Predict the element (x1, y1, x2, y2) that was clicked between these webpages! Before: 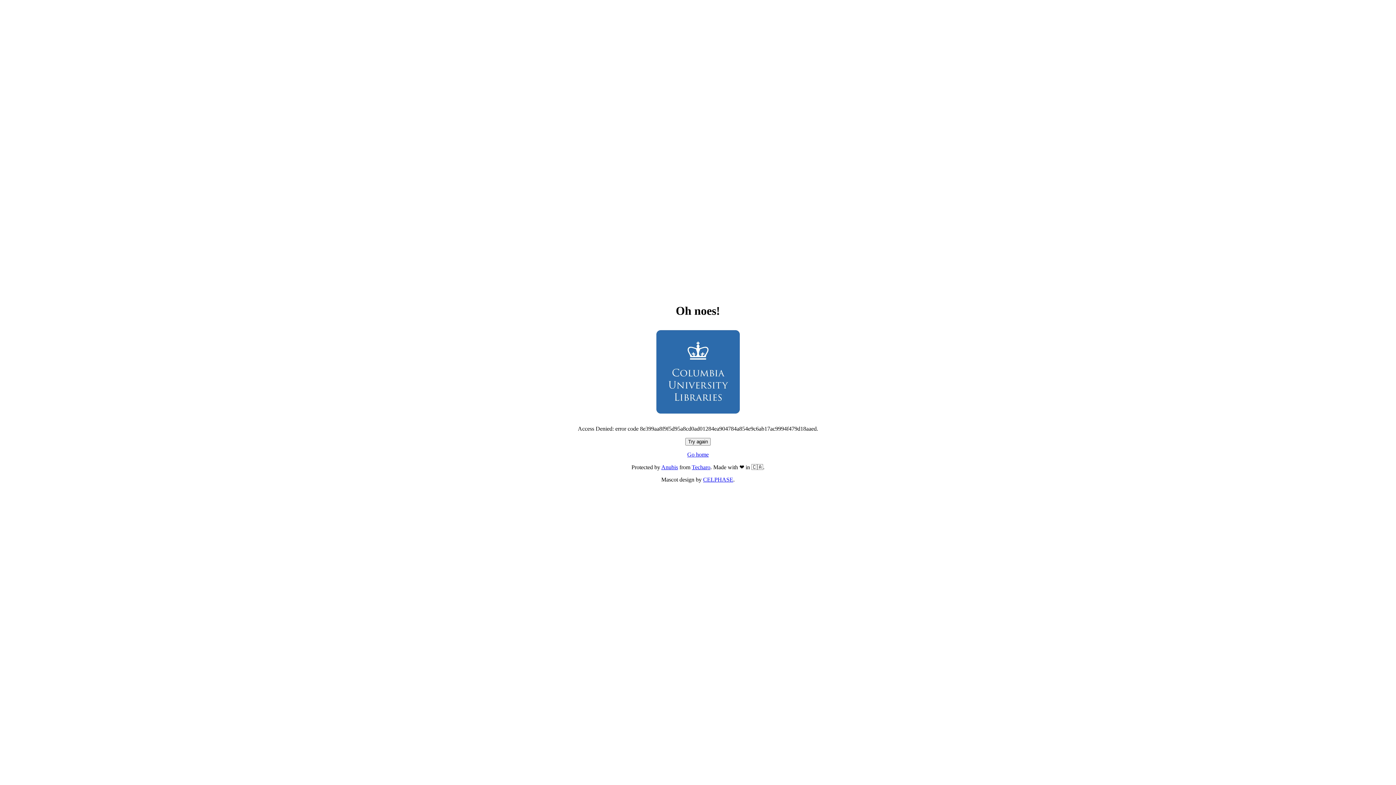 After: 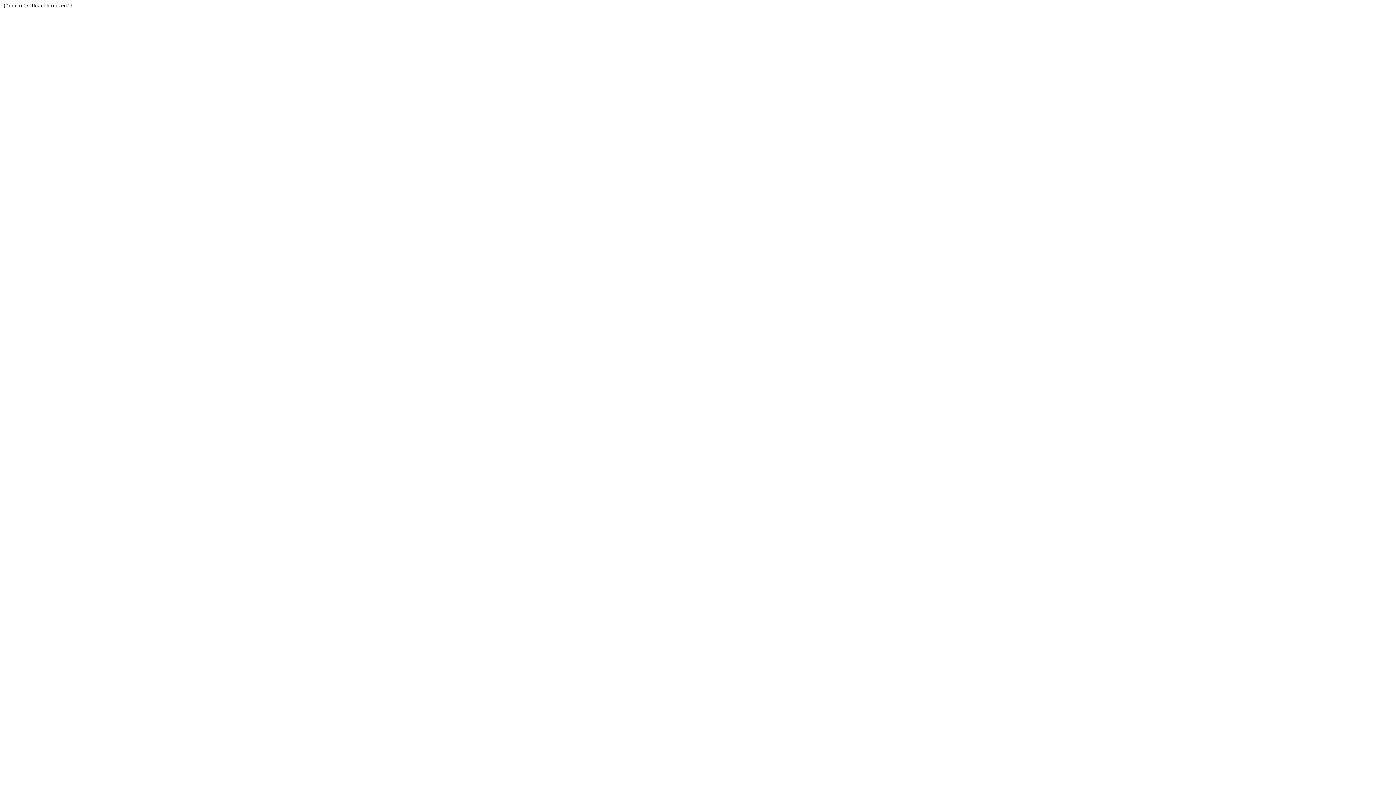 Action: bbox: (692, 464, 710, 470) label: Techaro